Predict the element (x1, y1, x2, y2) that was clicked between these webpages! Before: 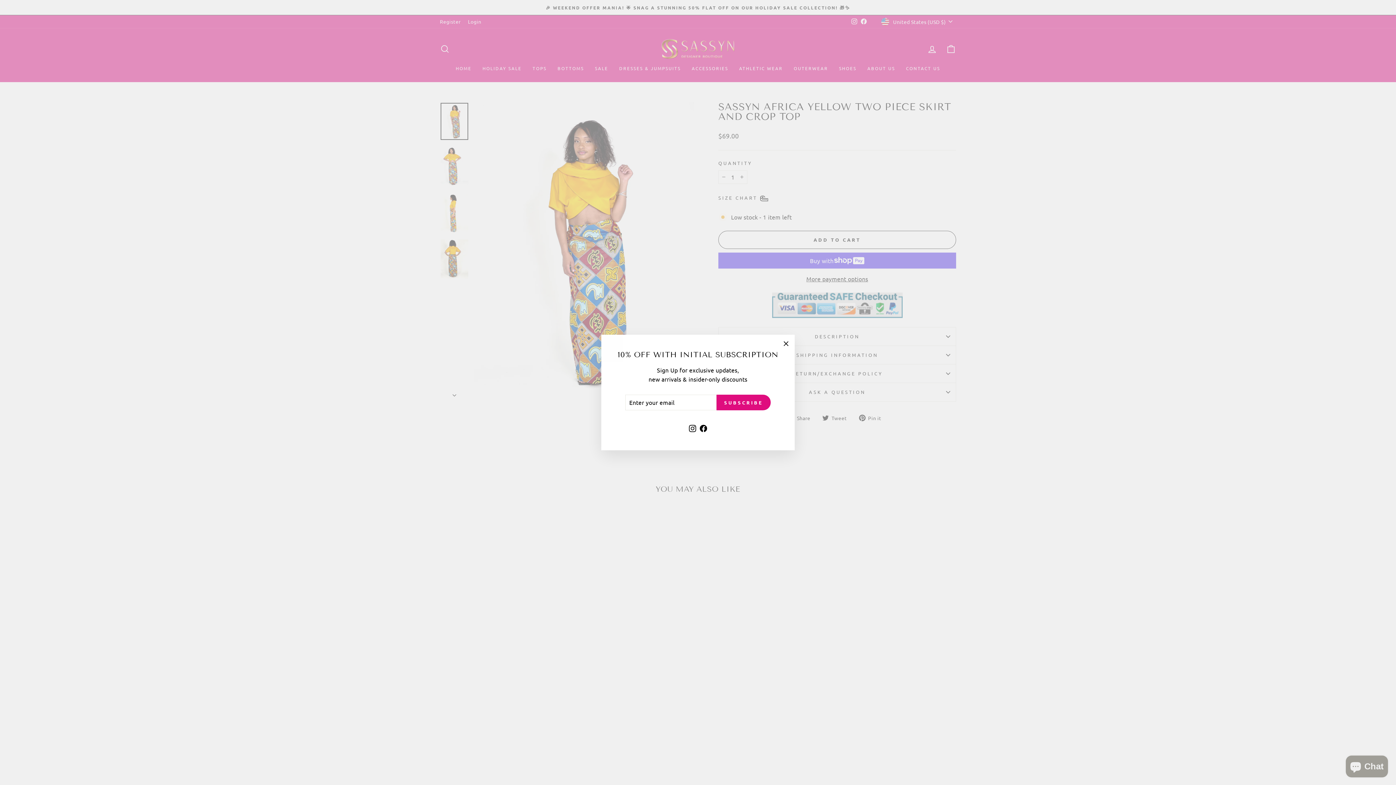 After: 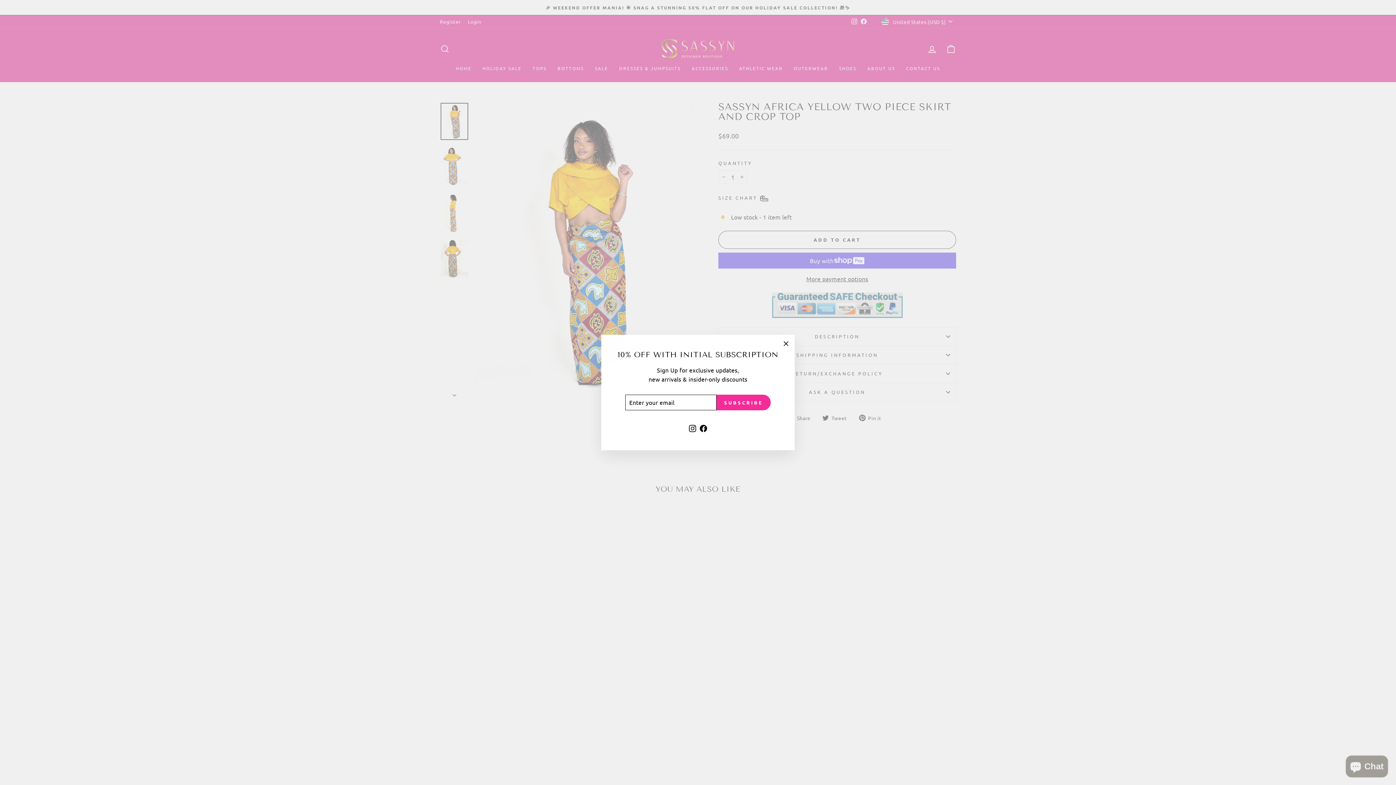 Action: bbox: (716, 394, 770, 410) label: SUBSCRIBE